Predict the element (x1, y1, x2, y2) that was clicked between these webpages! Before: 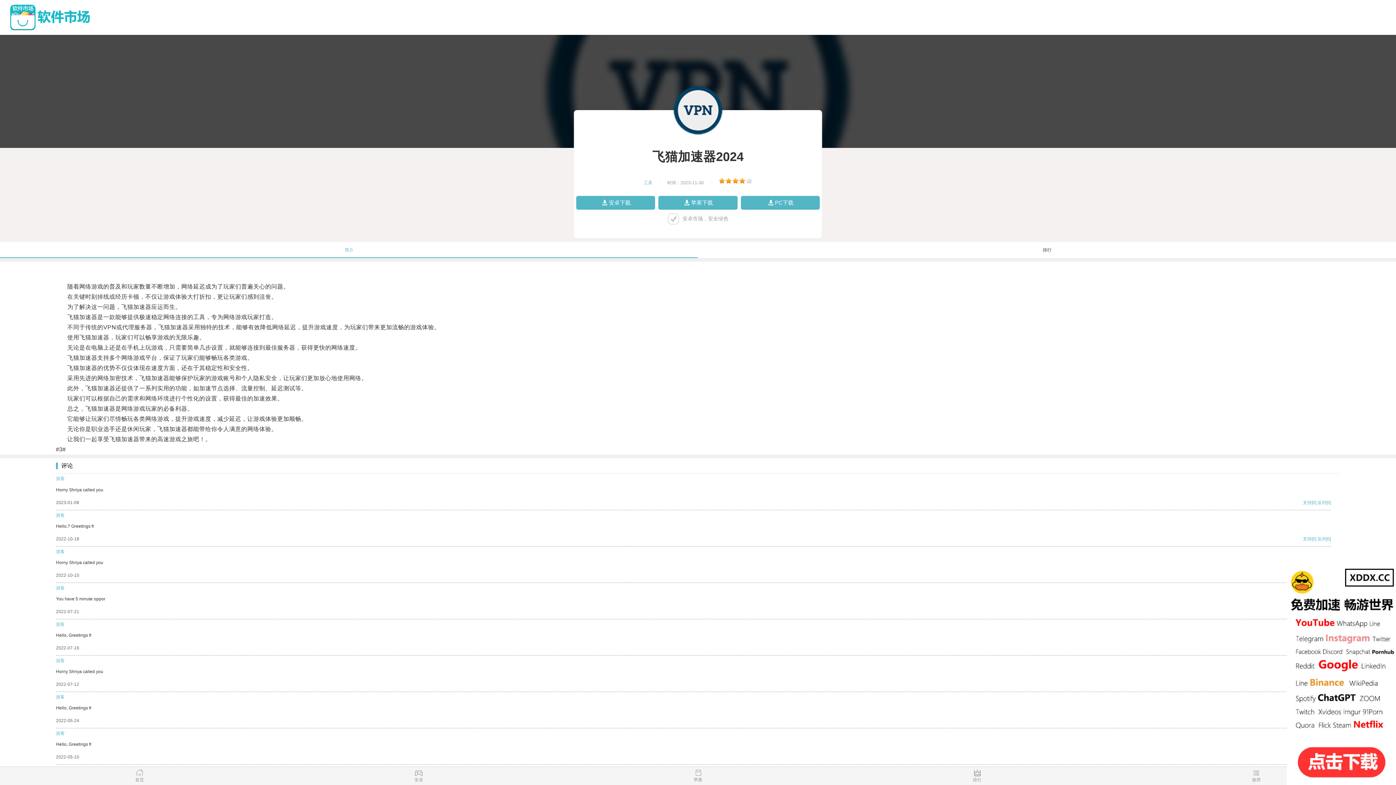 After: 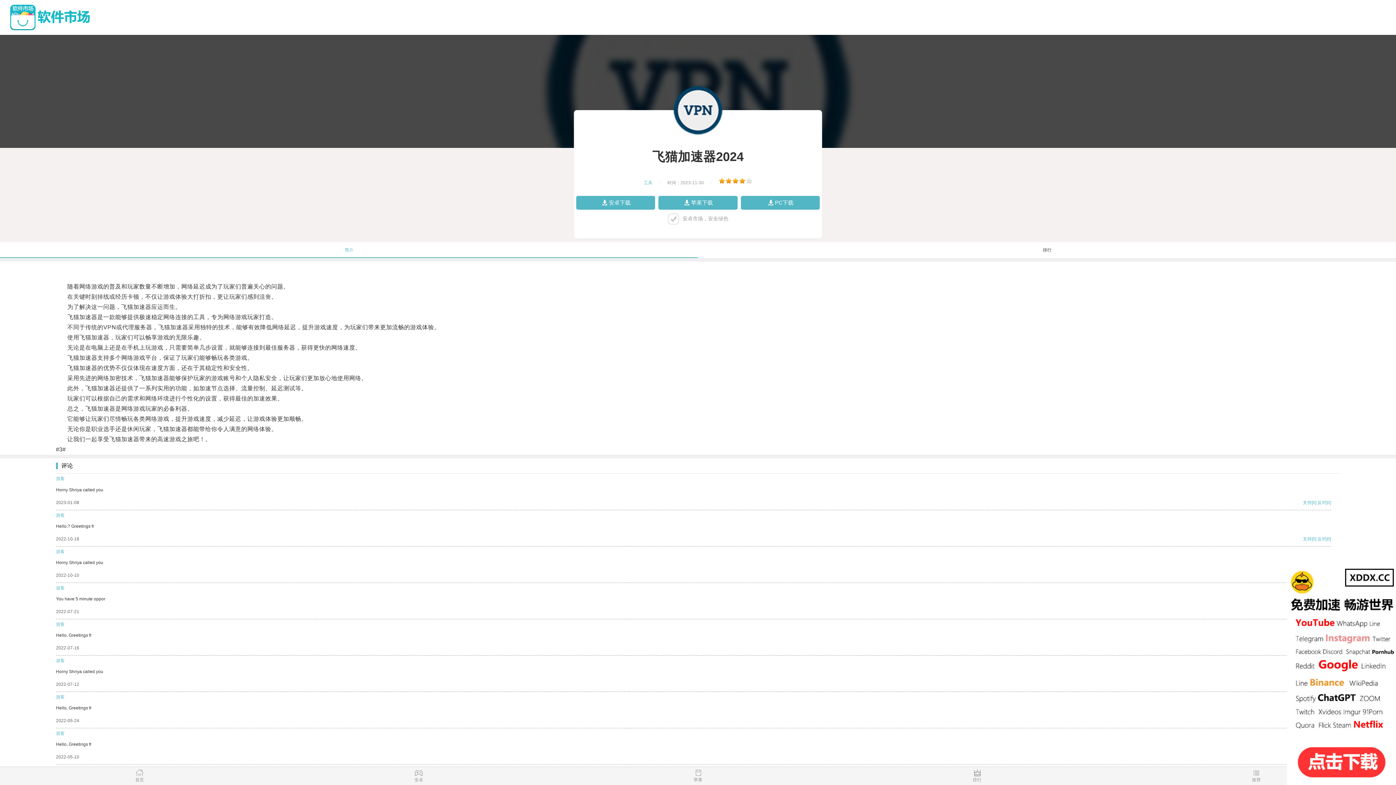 Action: bbox: (1317, 500, 1326, 505) label: 反对